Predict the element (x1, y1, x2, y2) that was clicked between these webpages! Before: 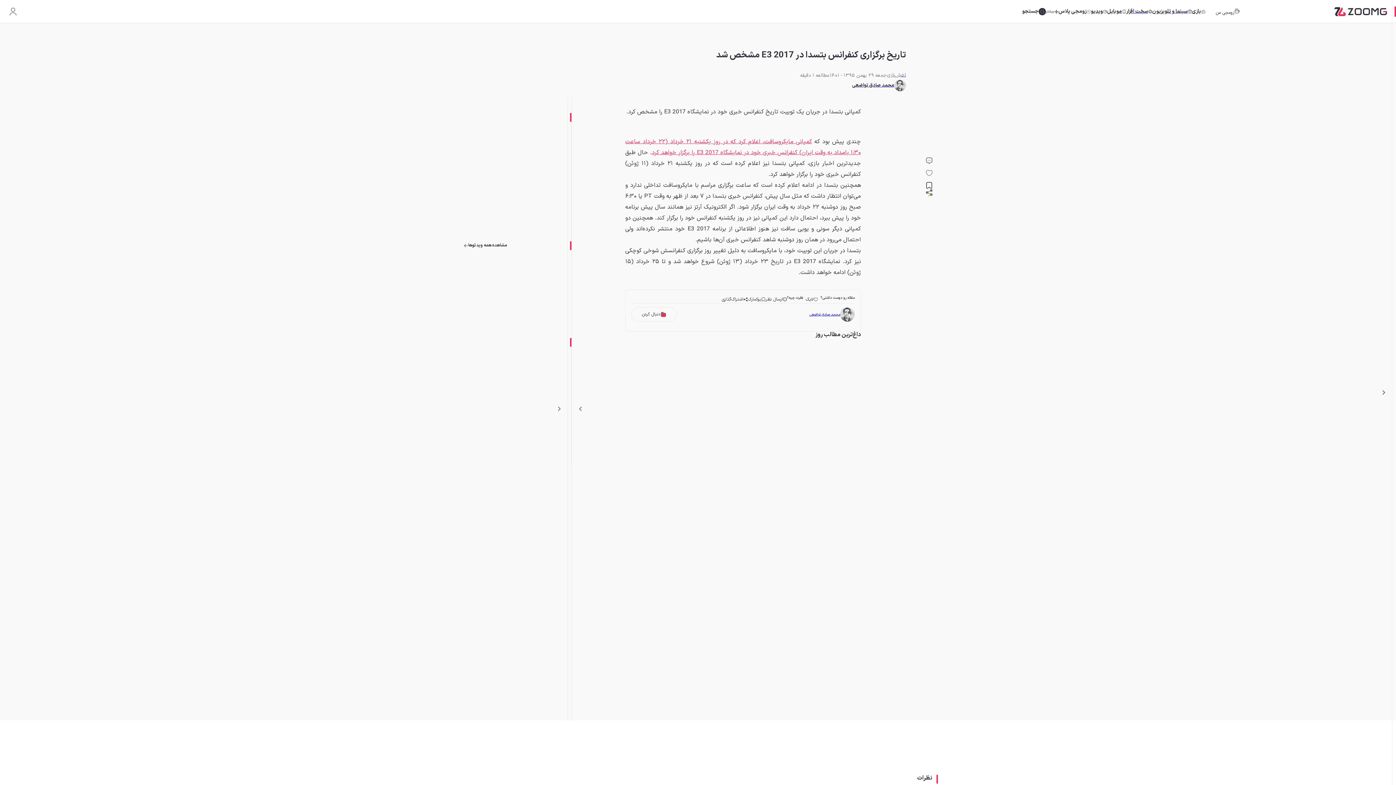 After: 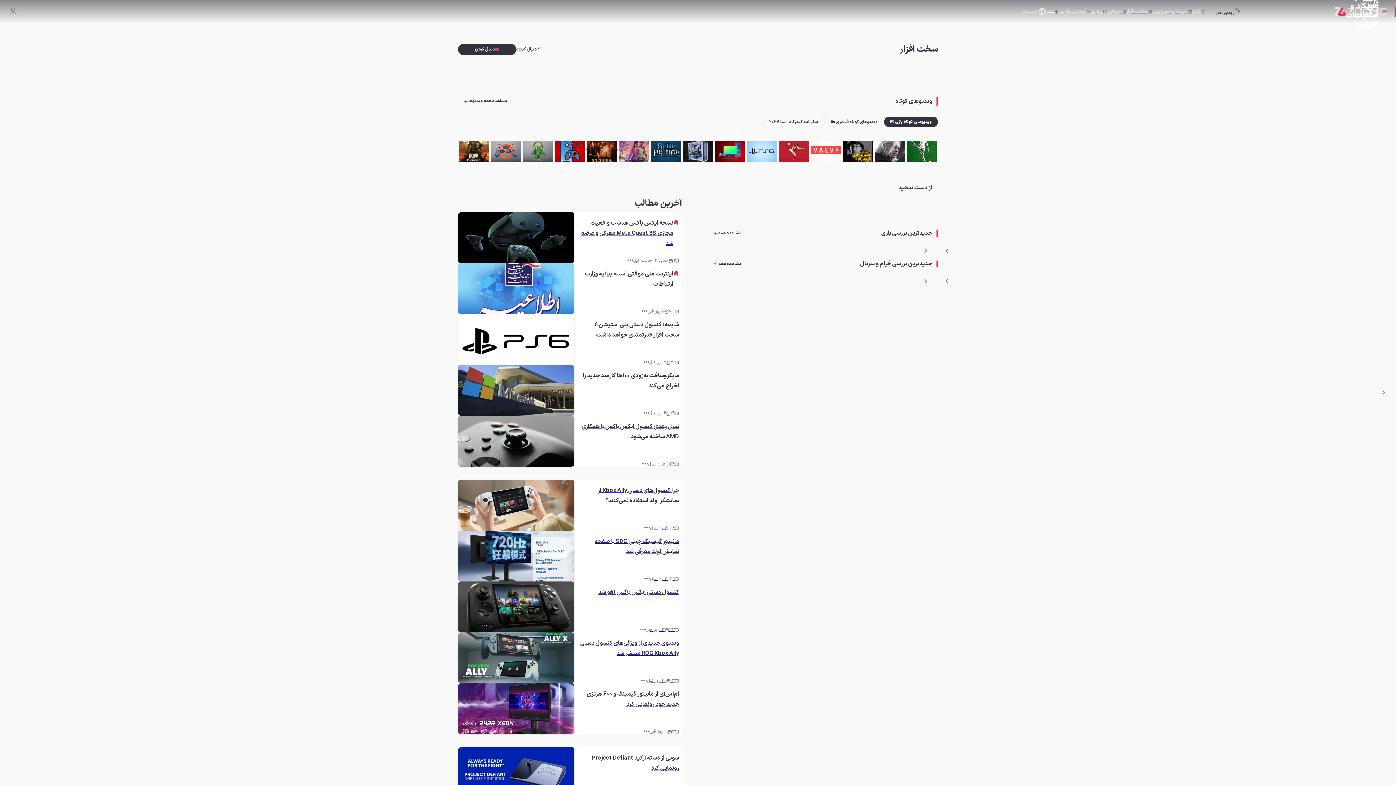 Action: bbox: (1126, 6, 1152, 16) label: سخت افزار